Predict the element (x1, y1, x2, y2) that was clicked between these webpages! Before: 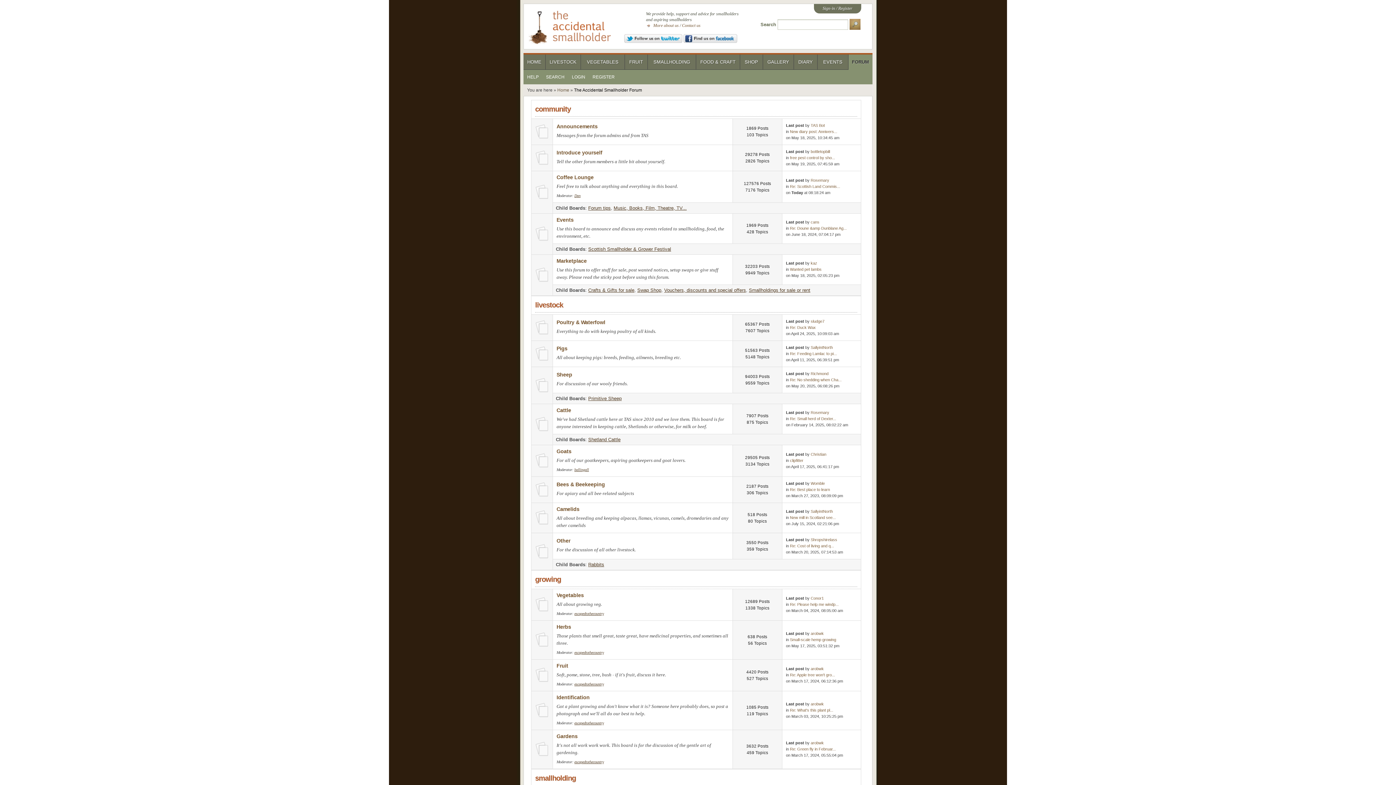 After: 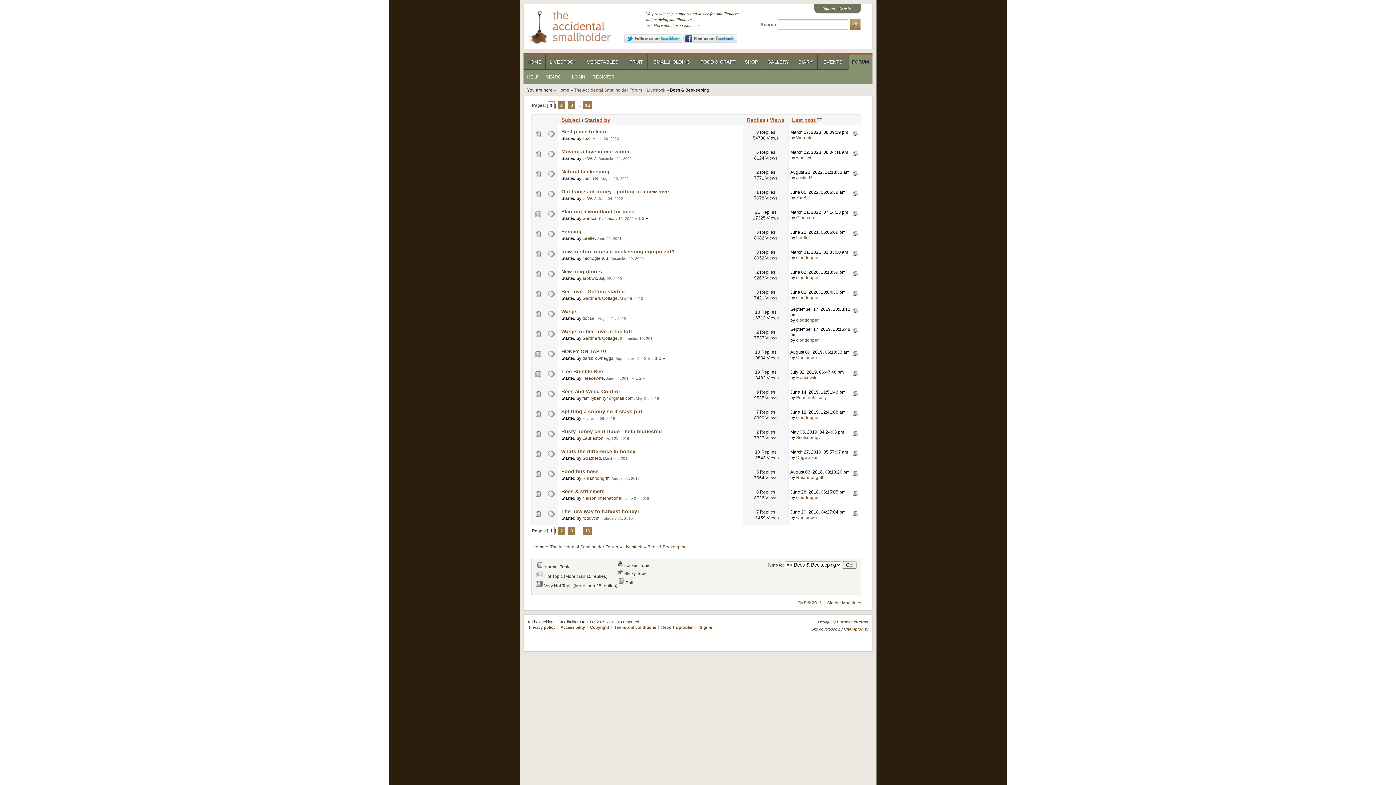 Action: label: Bees & Beekeeping bbox: (556, 481, 605, 487)